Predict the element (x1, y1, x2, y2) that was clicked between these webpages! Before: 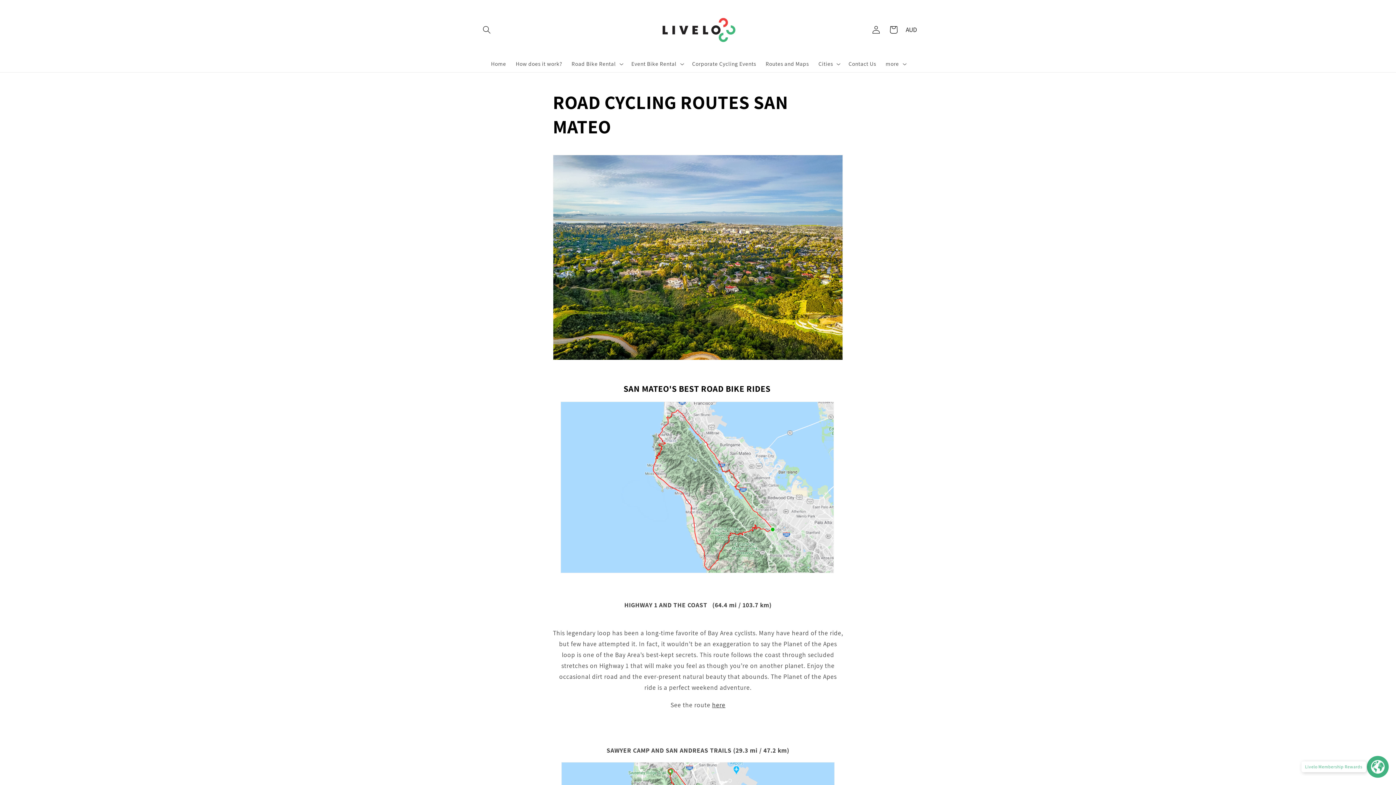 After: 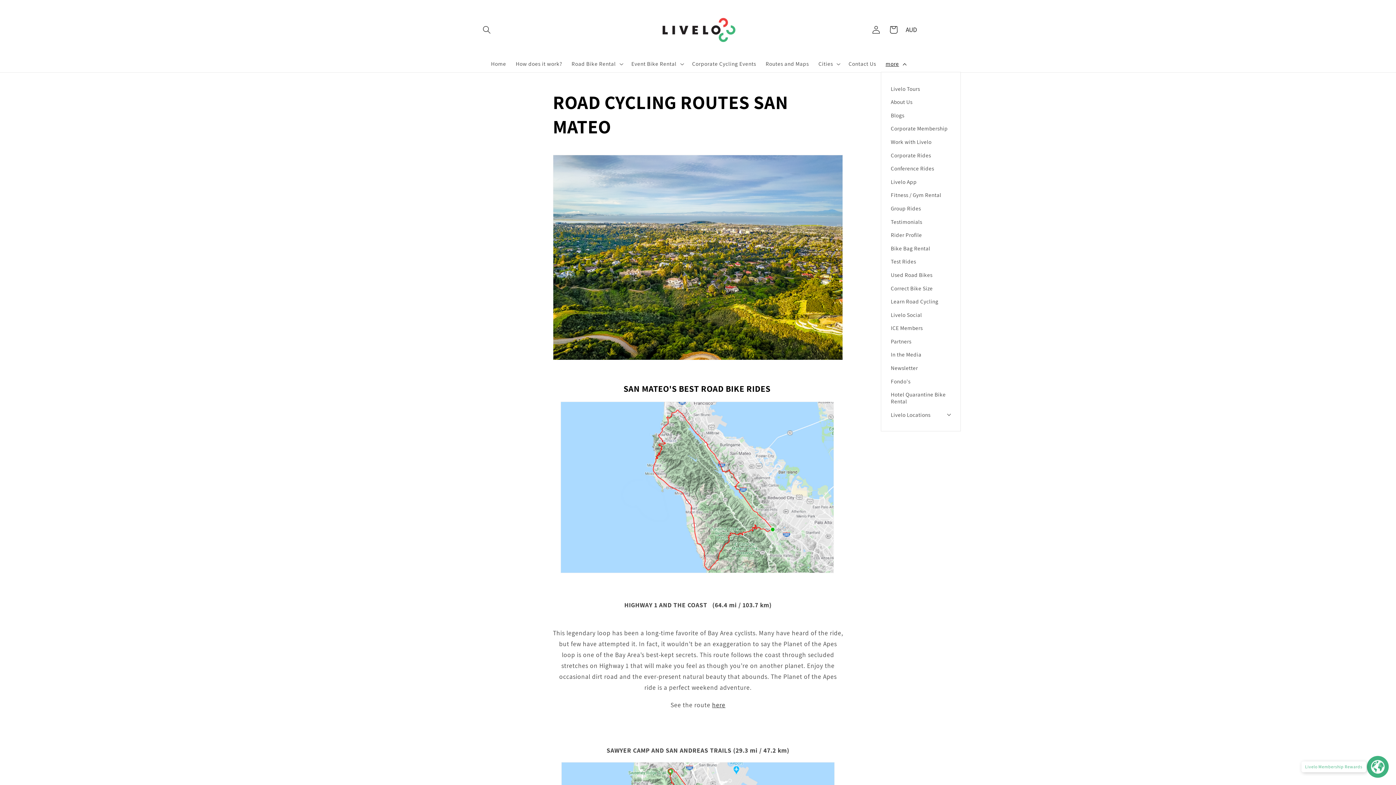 Action: label: more bbox: (881, 55, 910, 72)